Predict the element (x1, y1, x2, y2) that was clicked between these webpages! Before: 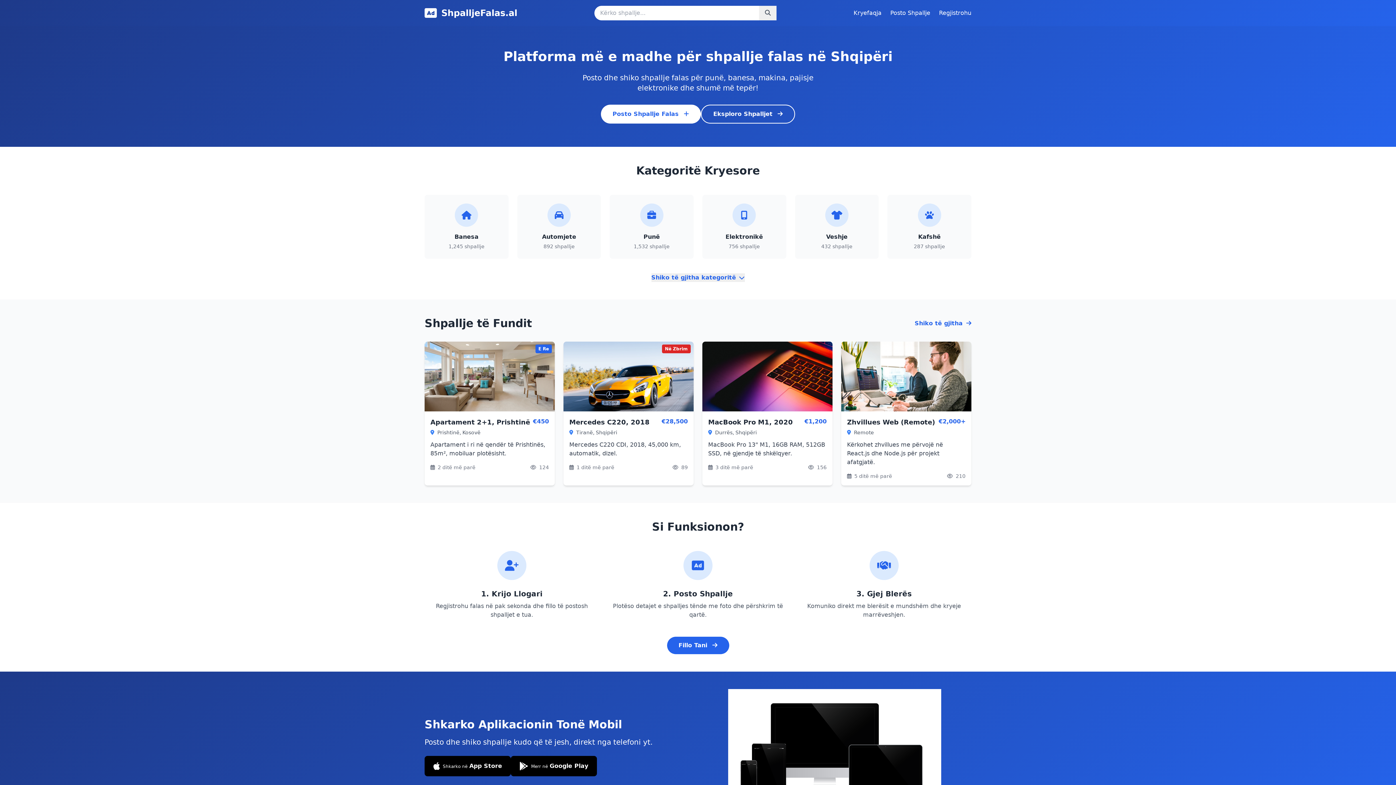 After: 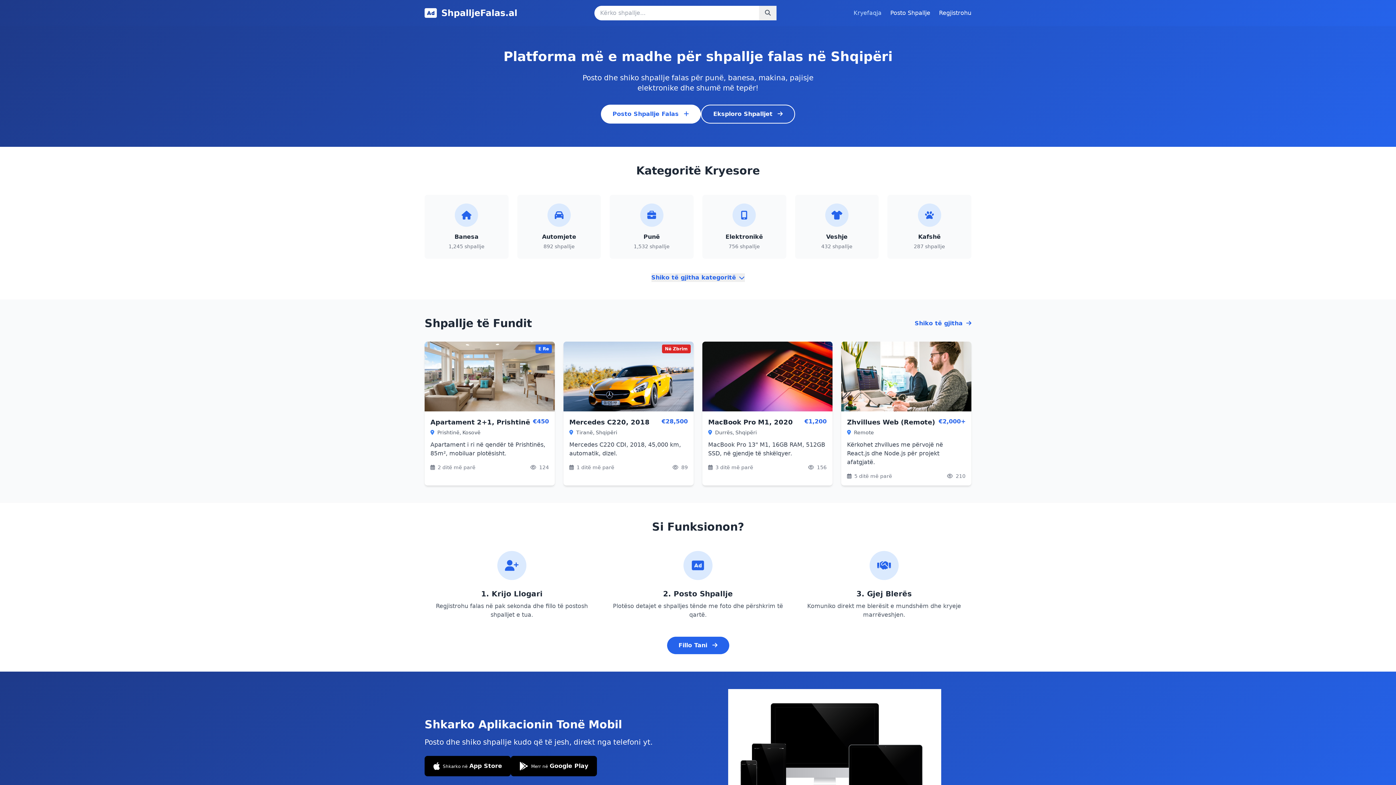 Action: bbox: (853, 9, 881, 16) label: Kryefaqja